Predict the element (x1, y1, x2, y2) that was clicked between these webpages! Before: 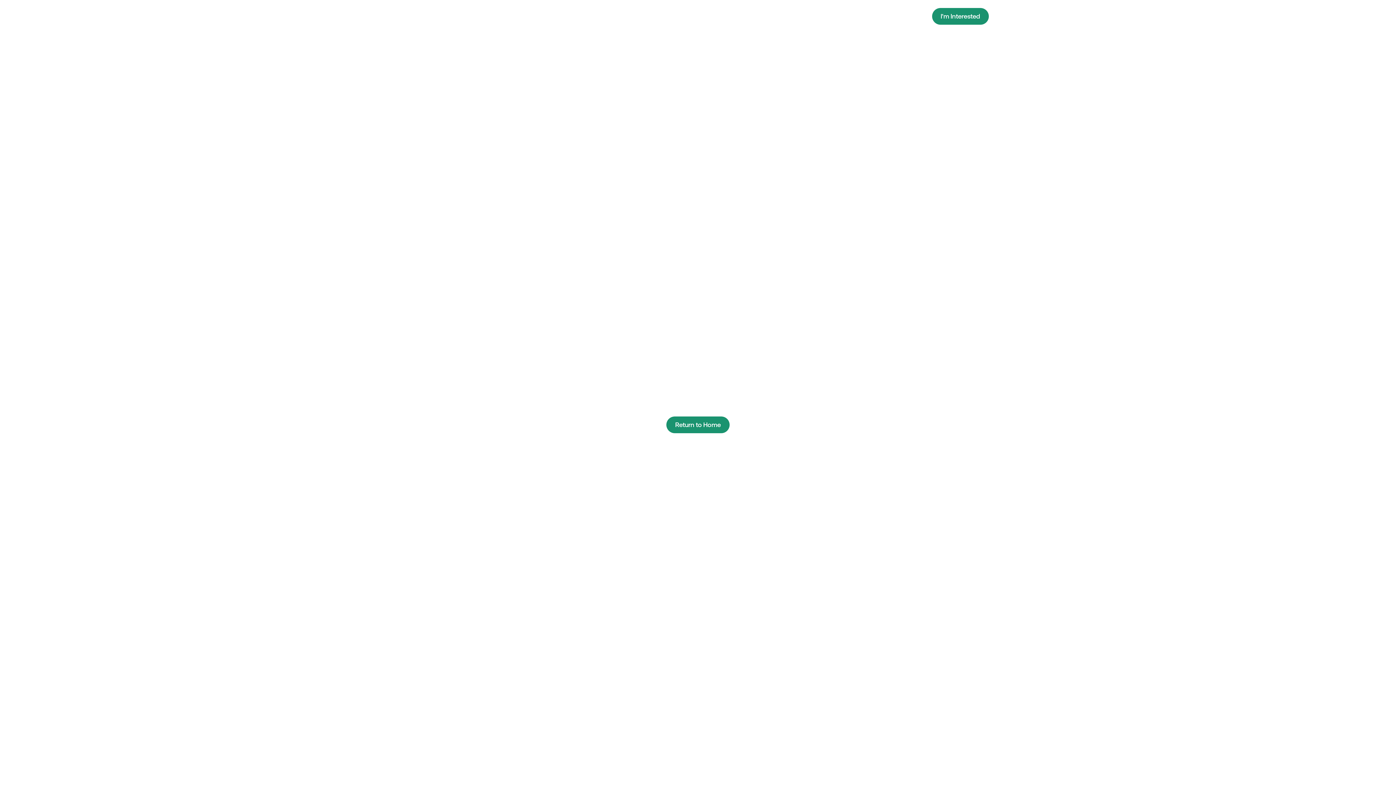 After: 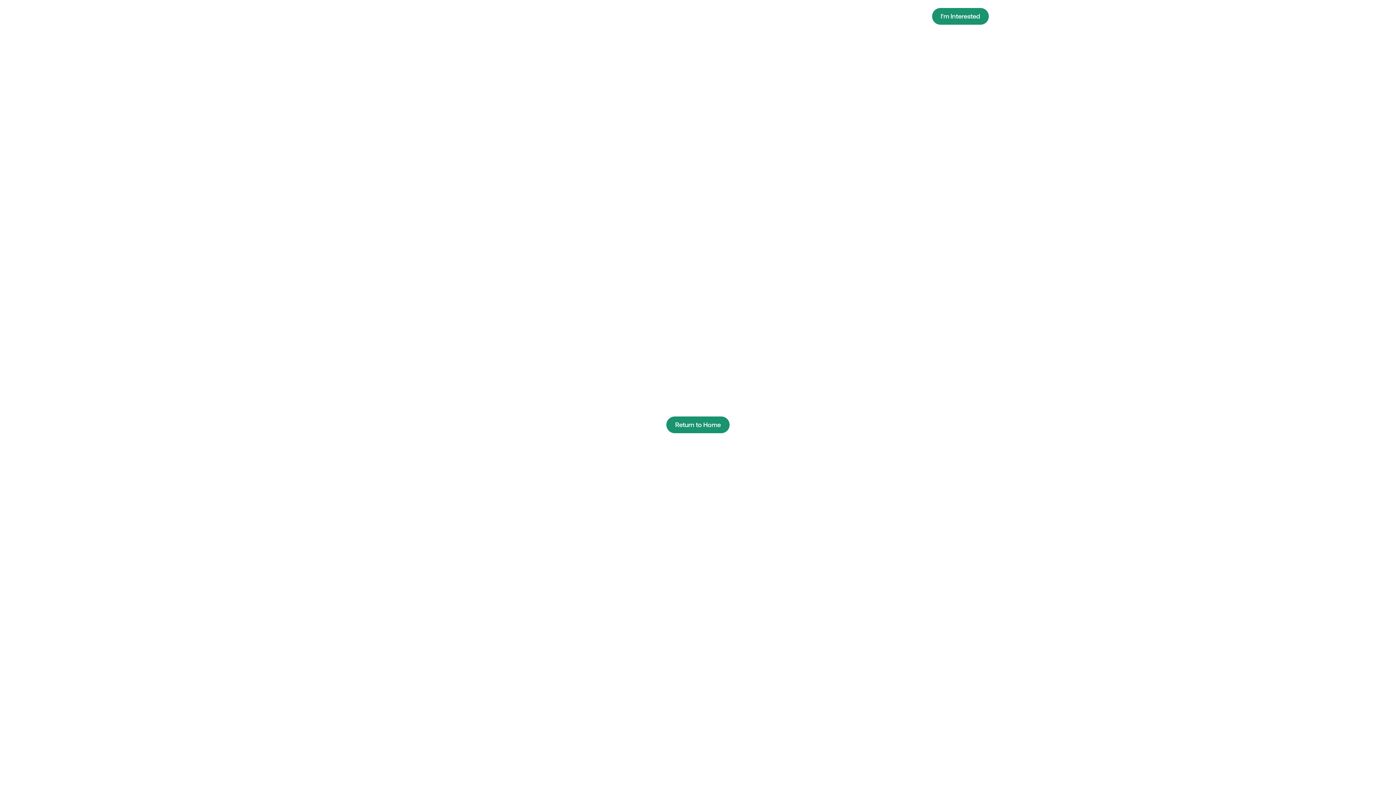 Action: label: Individuals bbox: (659, 7, 696, 24)